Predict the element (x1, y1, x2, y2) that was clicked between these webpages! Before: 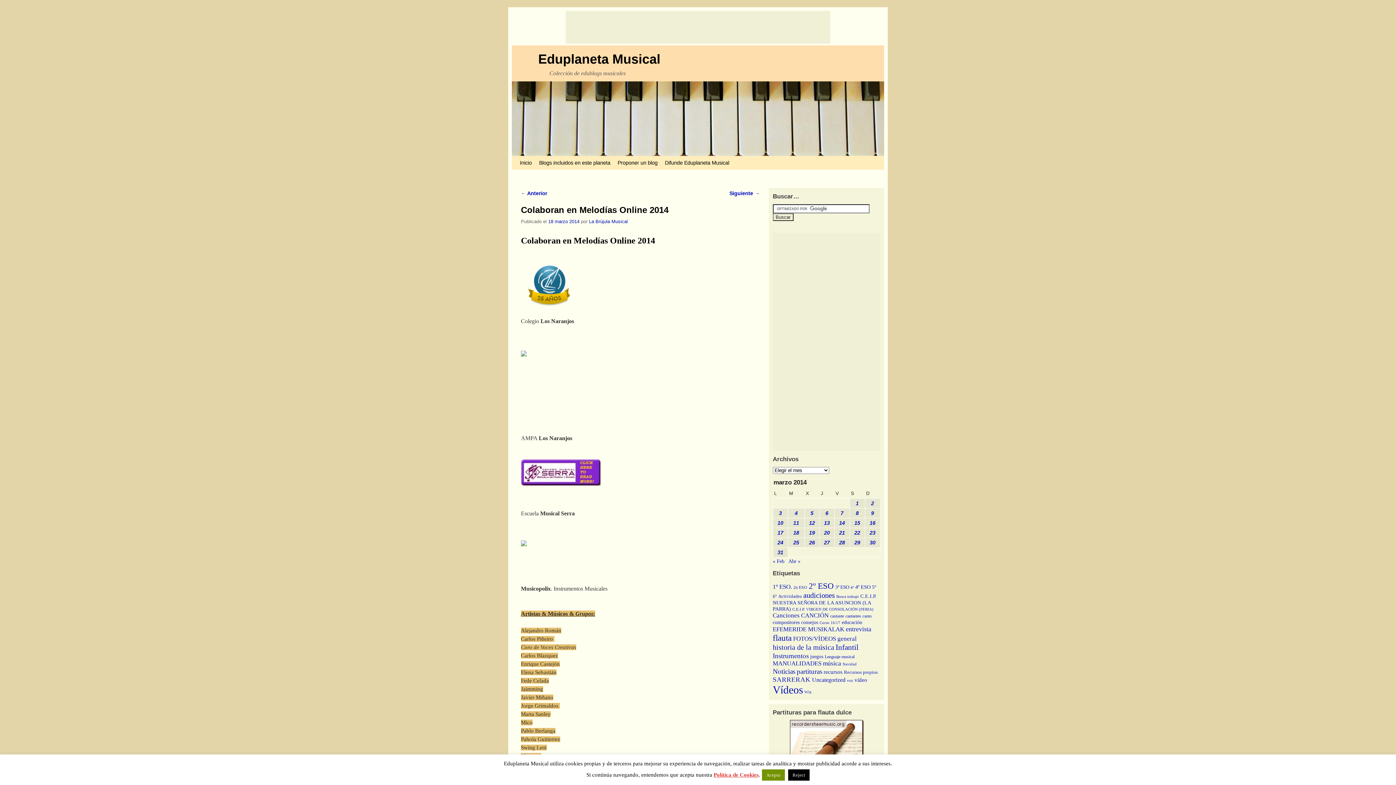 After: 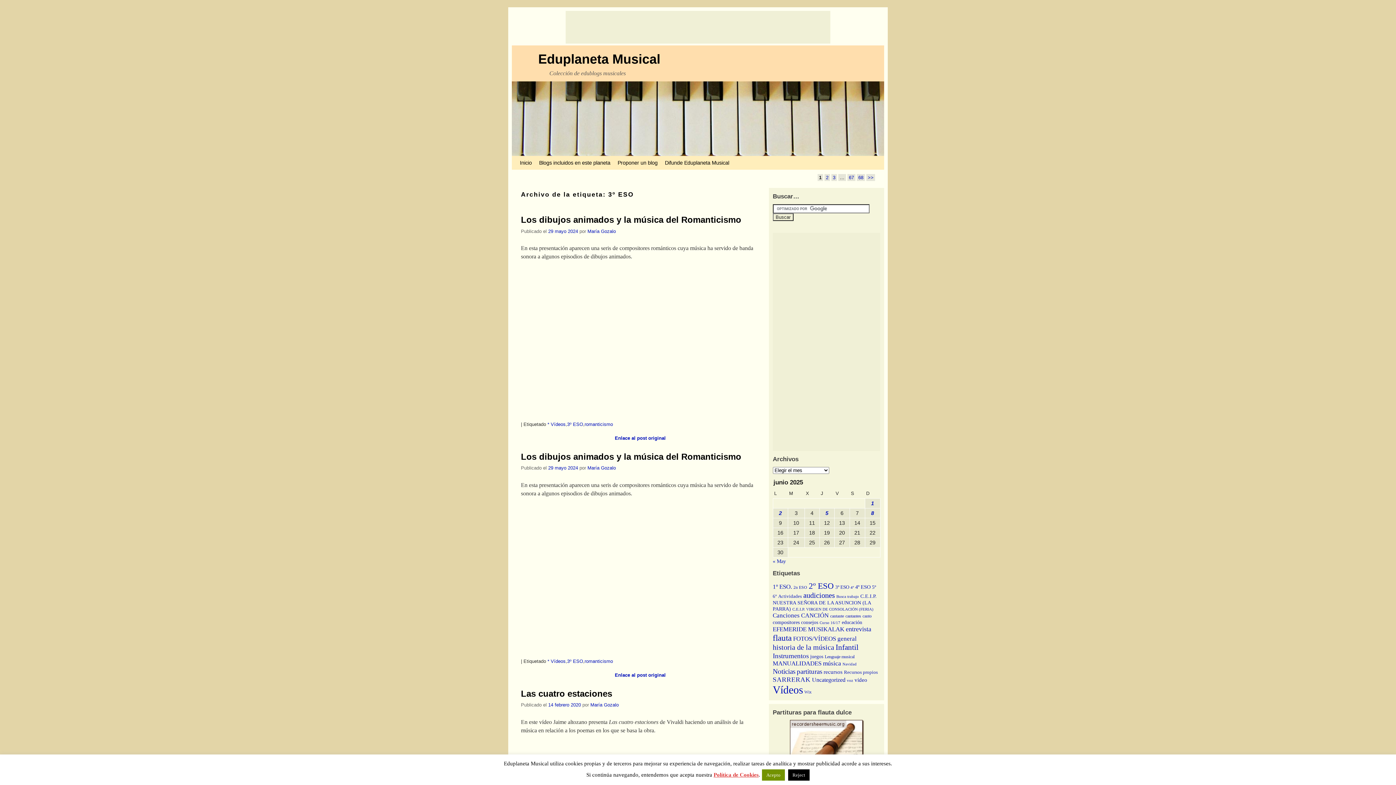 Action: bbox: (835, 584, 849, 590) label: 3º ESO (340 elementos)